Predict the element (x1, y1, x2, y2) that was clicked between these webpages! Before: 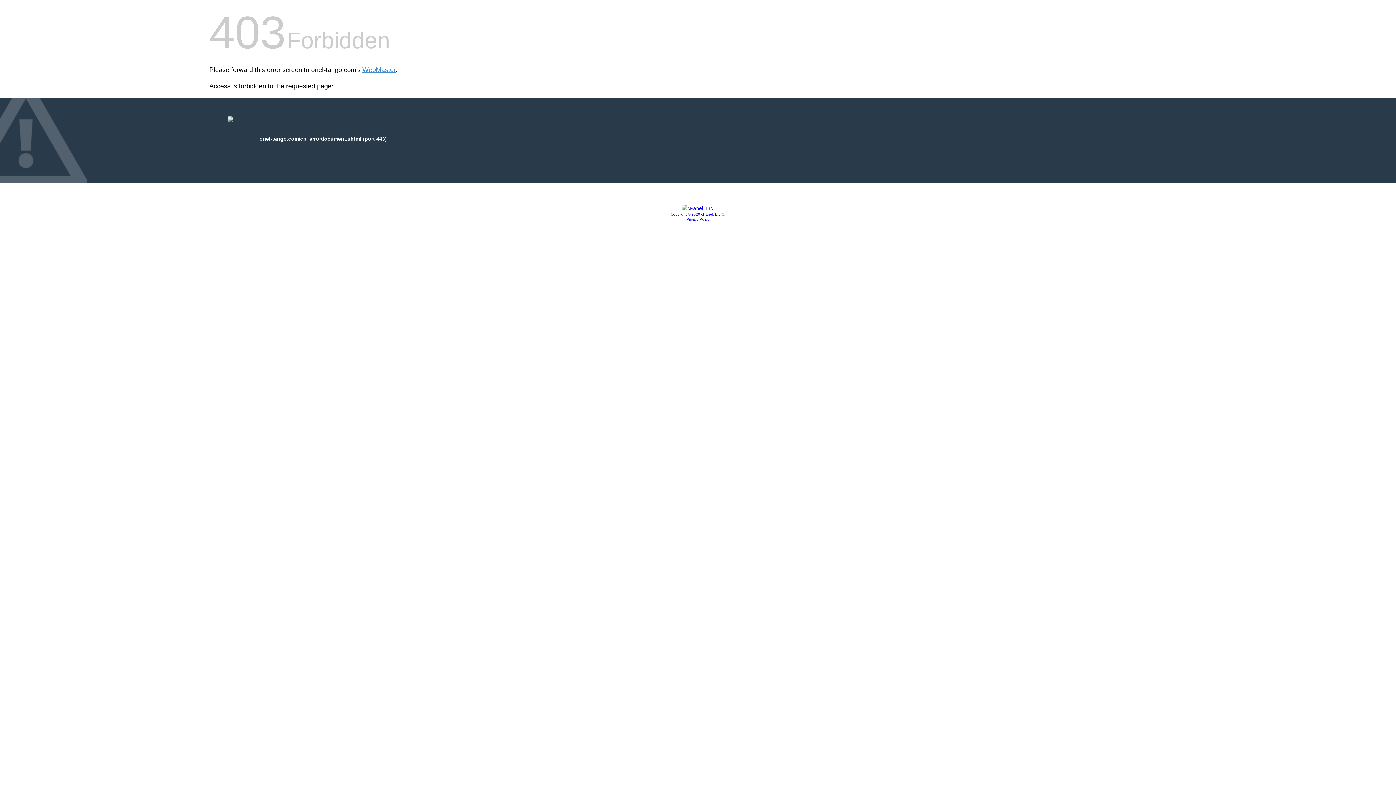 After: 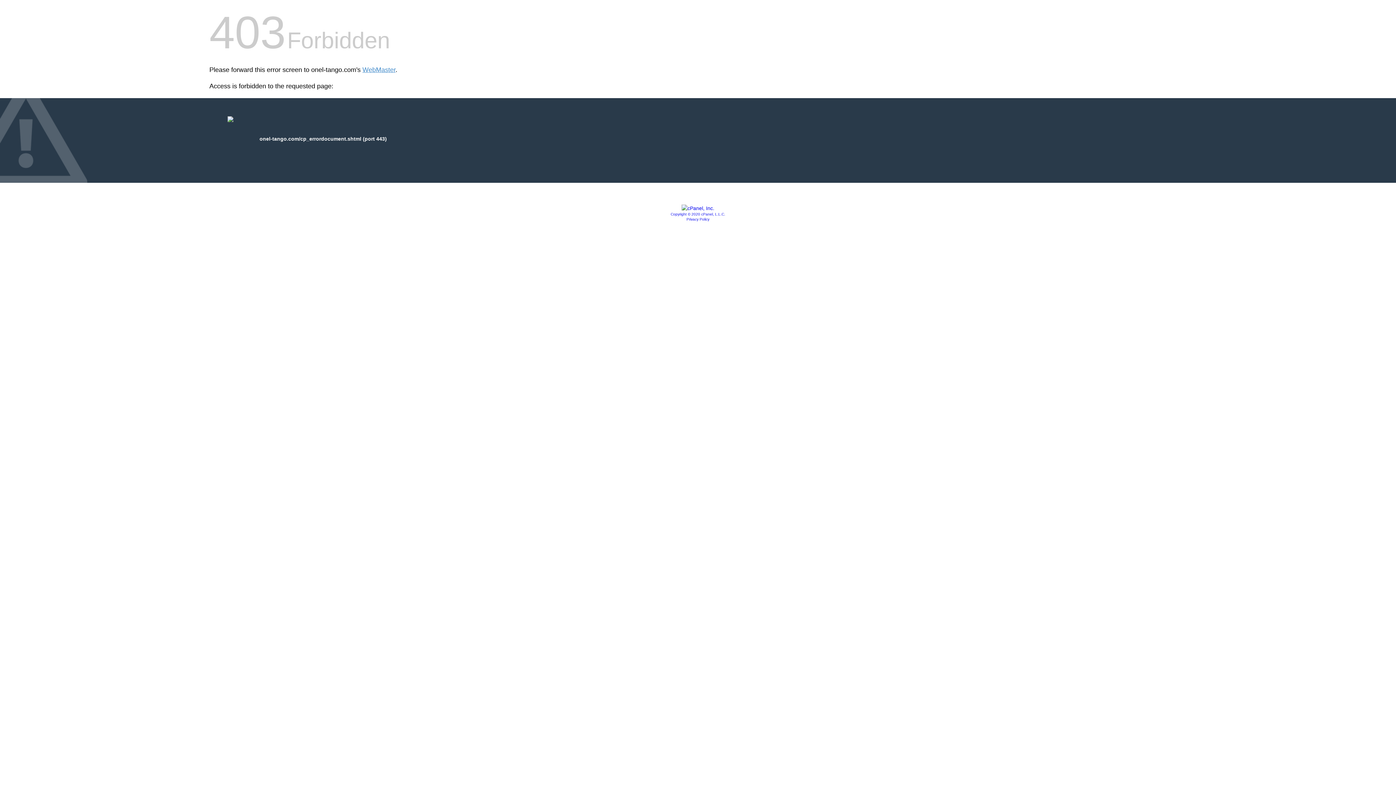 Action: label: Privacy Policy bbox: (686, 217, 709, 221)